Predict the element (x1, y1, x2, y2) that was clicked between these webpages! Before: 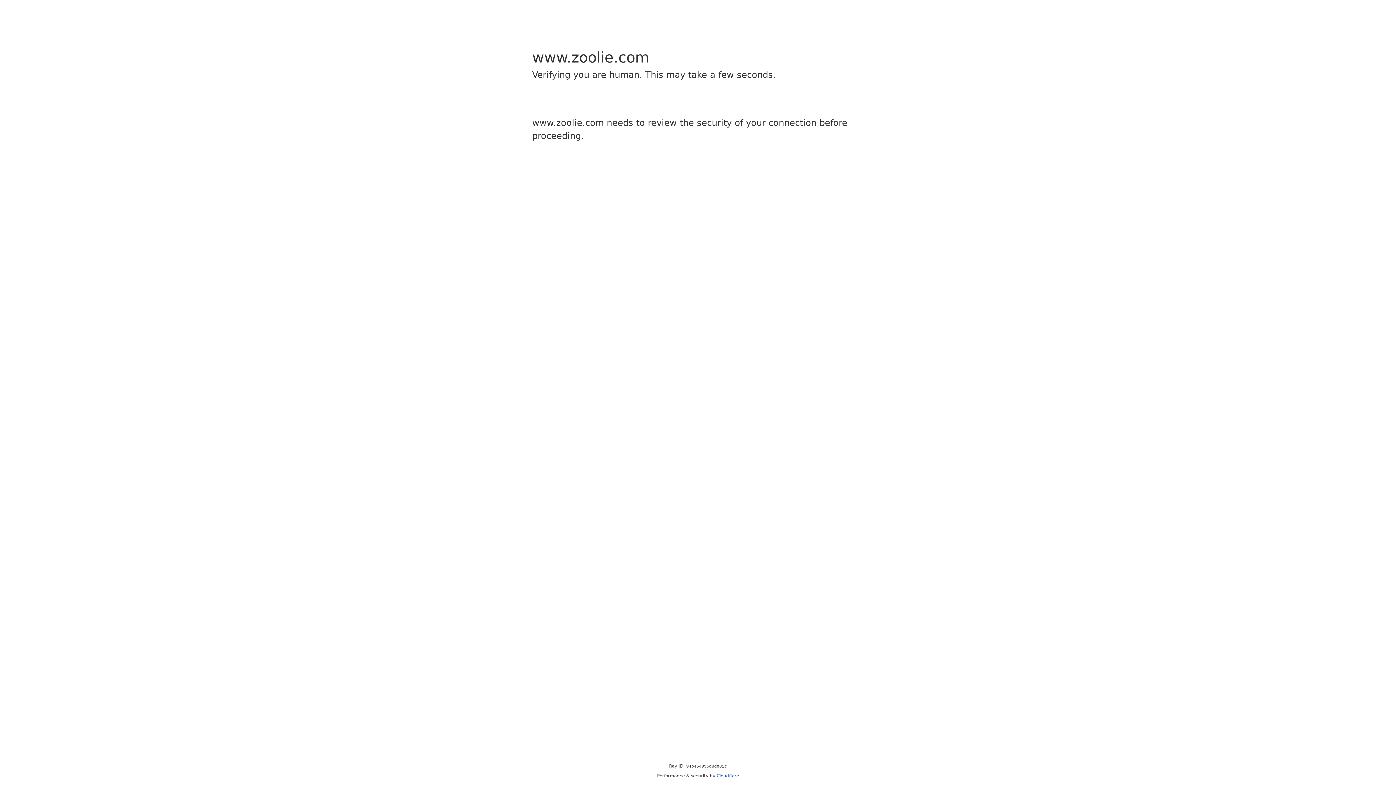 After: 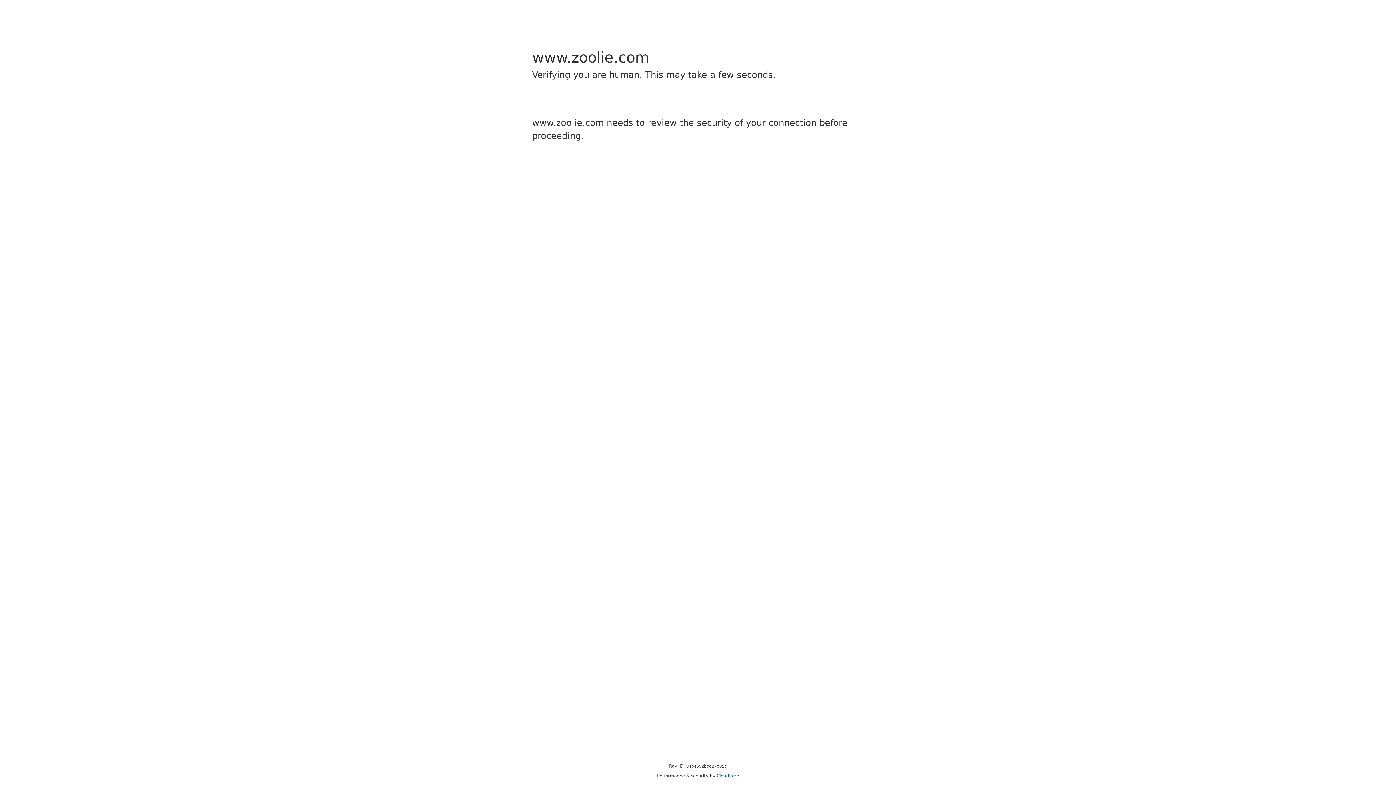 Action: label: Cloudflare bbox: (716, 773, 739, 778)